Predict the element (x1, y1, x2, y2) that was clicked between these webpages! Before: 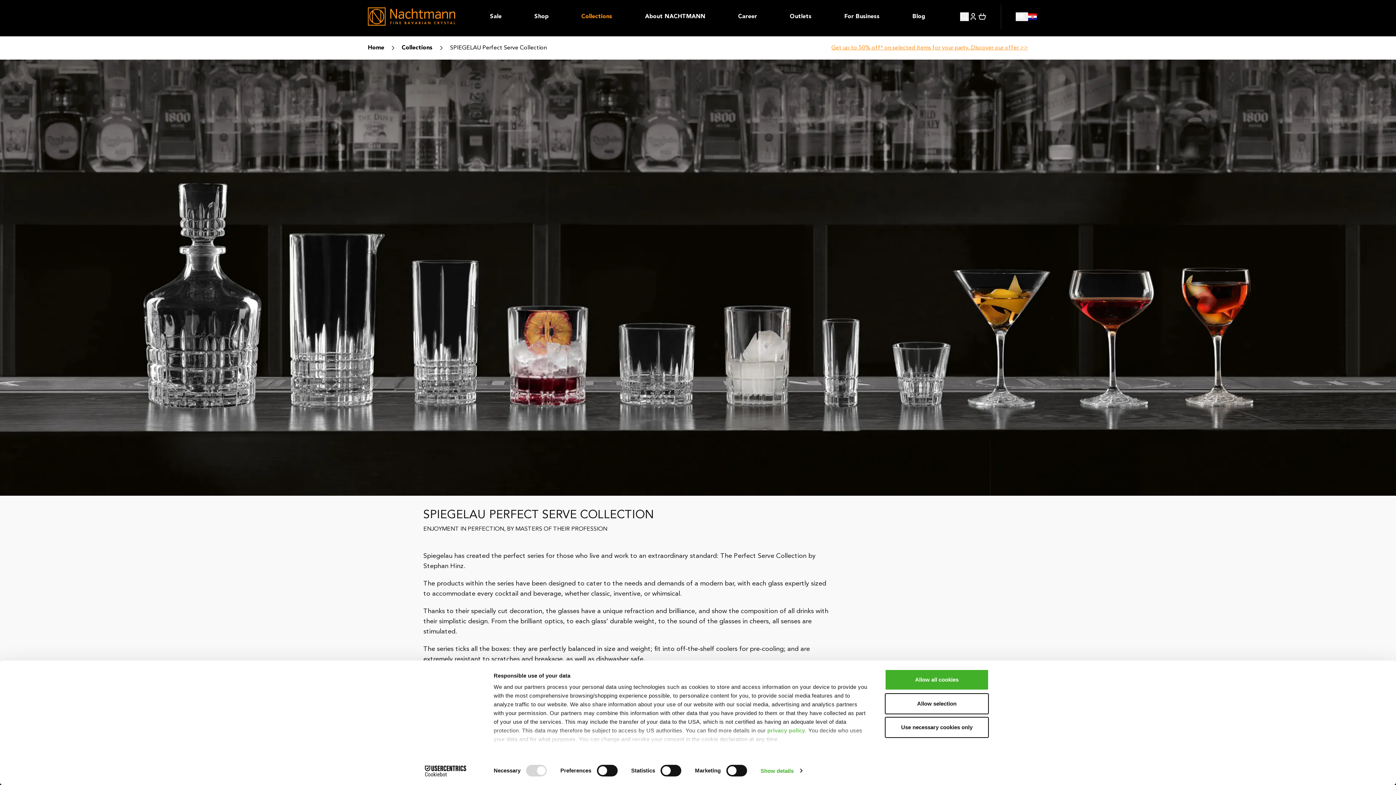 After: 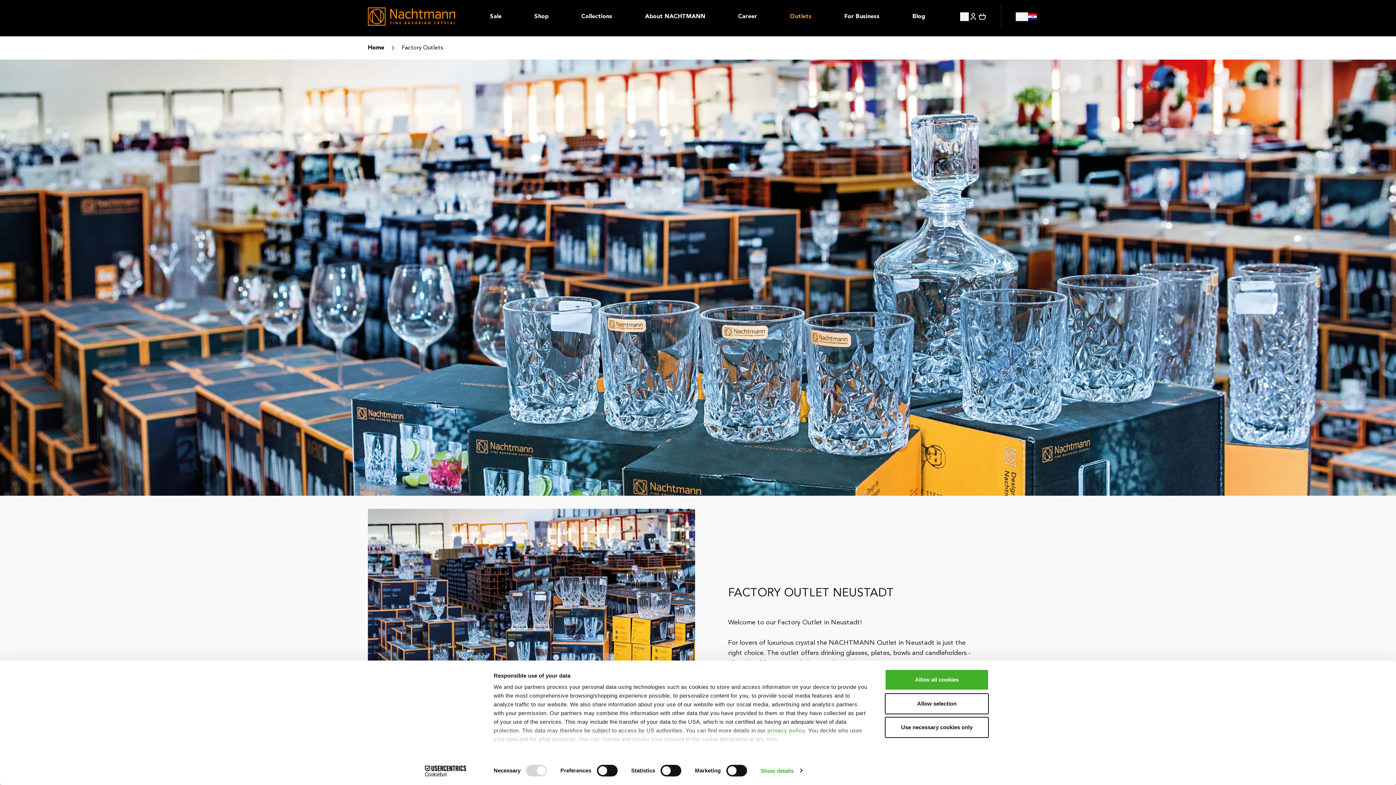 Action: bbox: (790, 2, 811, 30) label: Outlets